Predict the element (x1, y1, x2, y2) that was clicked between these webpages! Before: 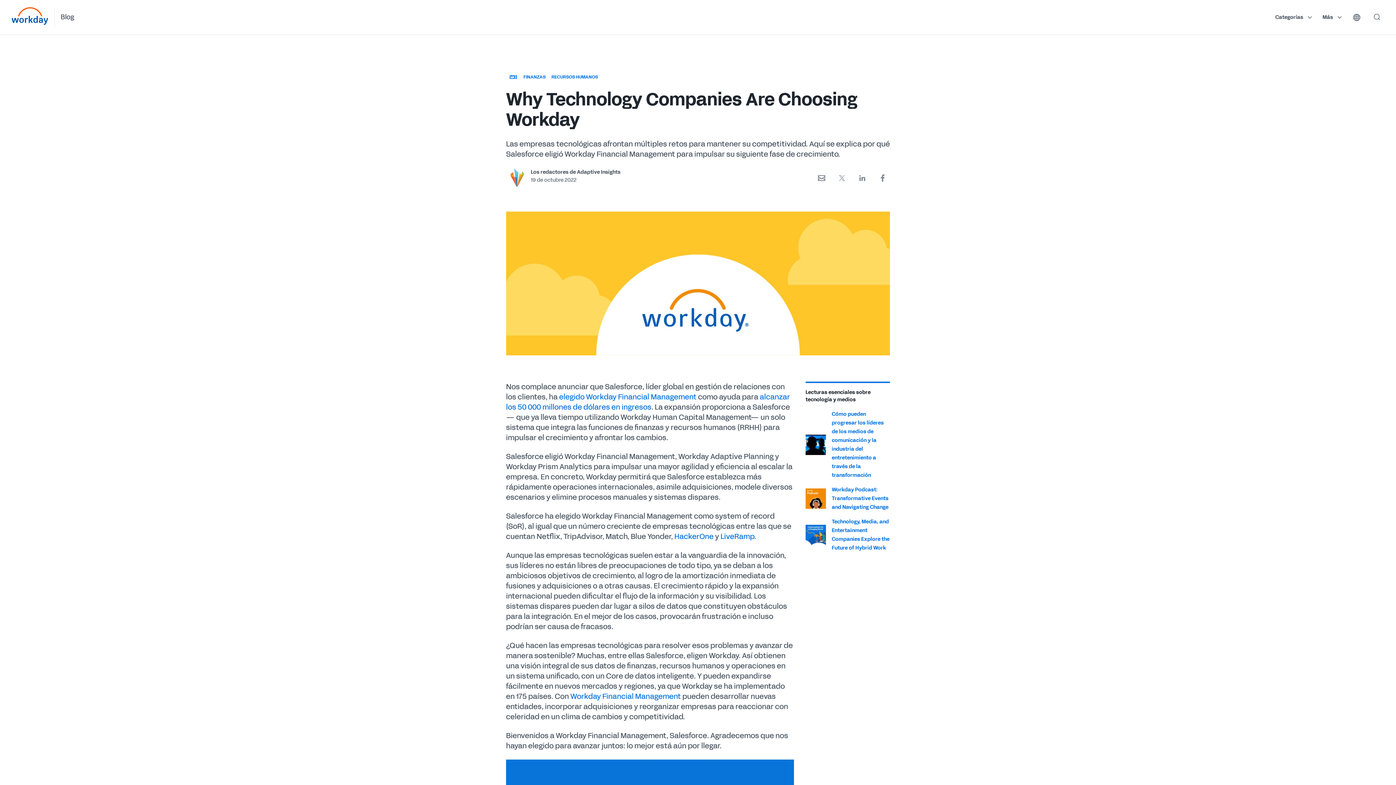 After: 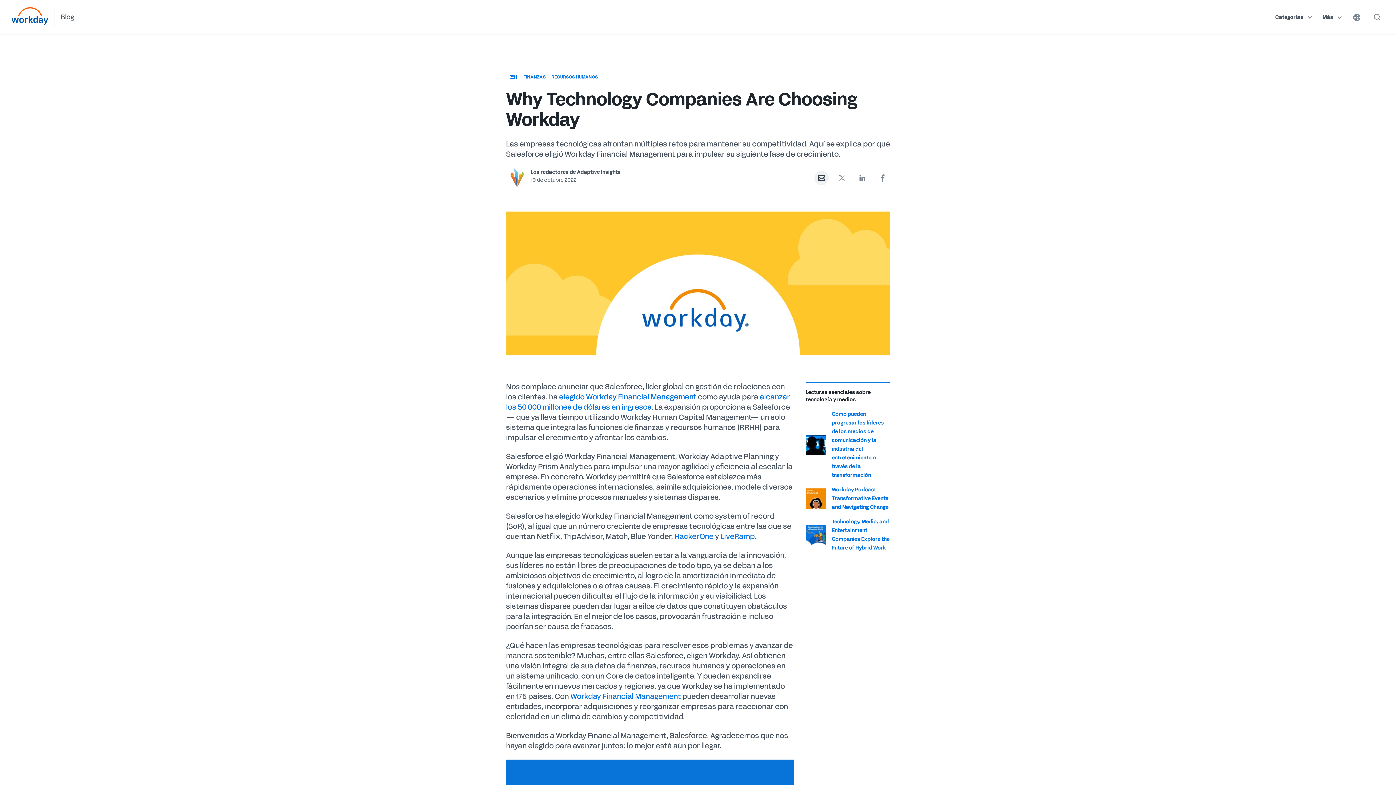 Action: bbox: (814, 170, 829, 185)